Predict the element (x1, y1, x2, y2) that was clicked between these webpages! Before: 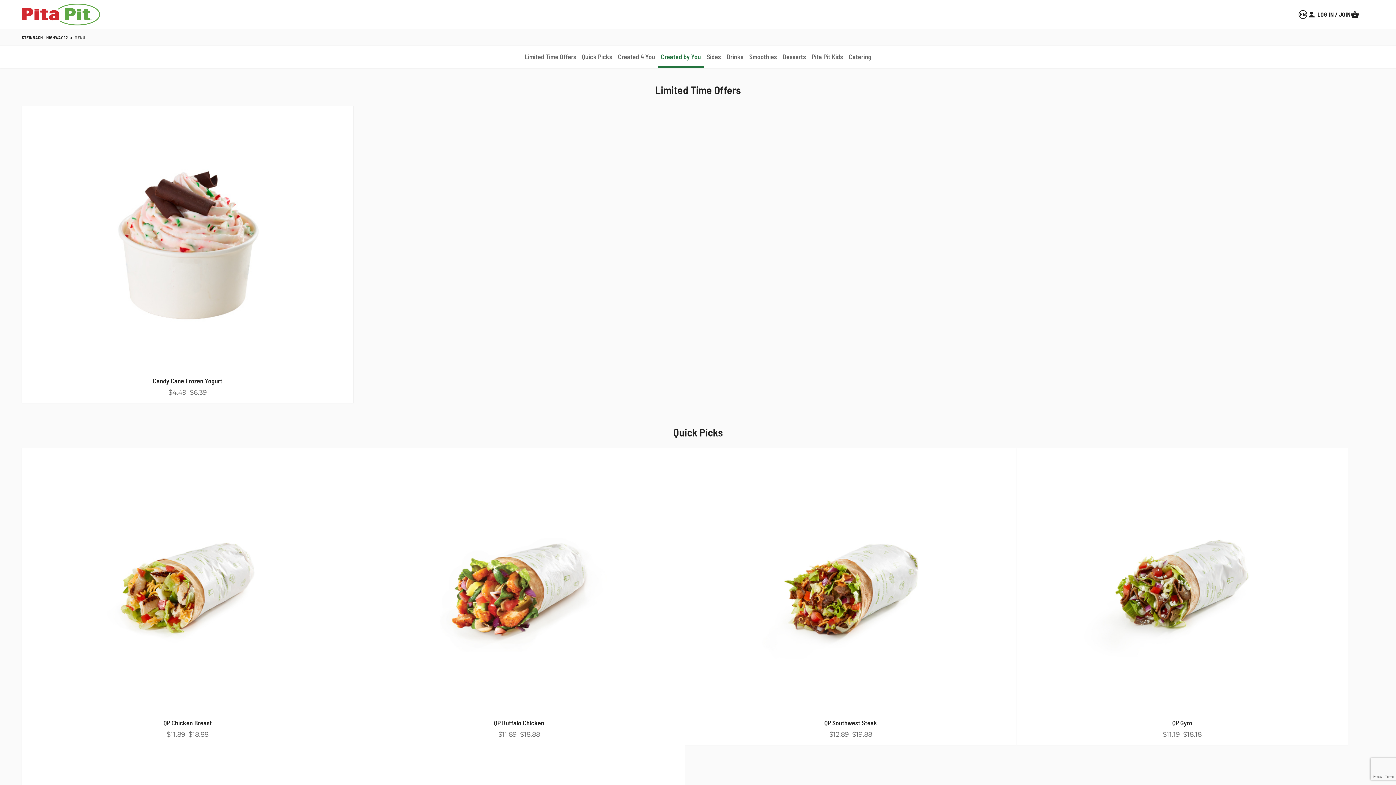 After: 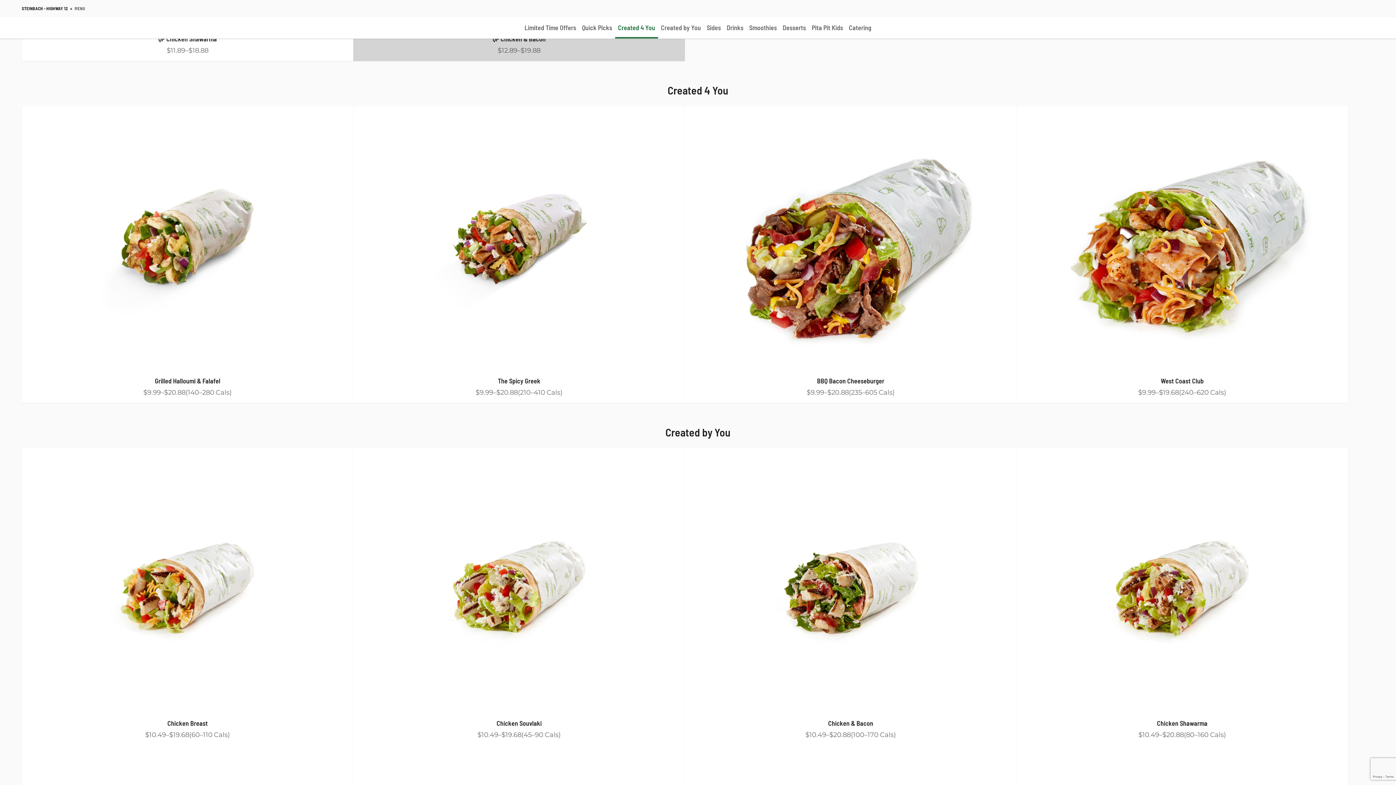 Action: label: Created 4 You bbox: (615, 45, 658, 67)